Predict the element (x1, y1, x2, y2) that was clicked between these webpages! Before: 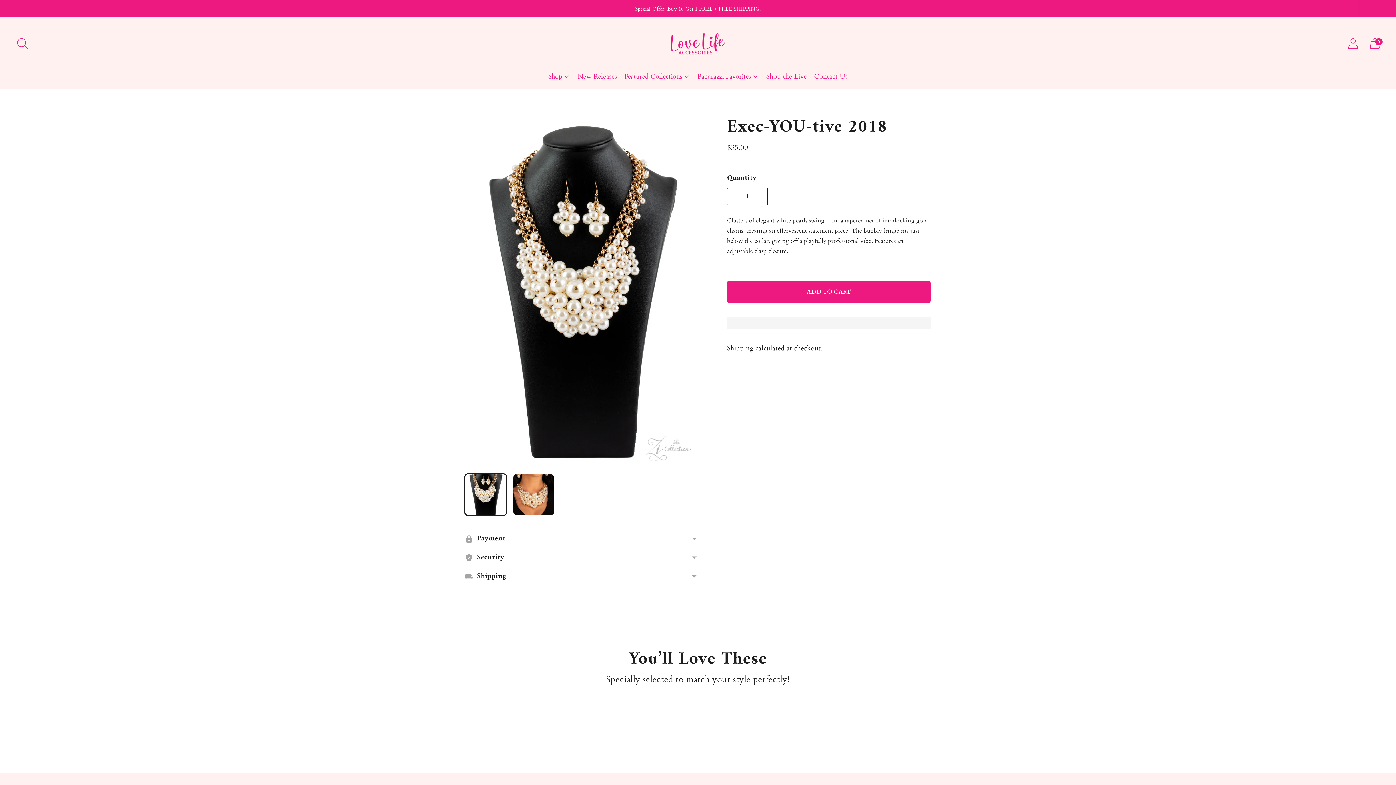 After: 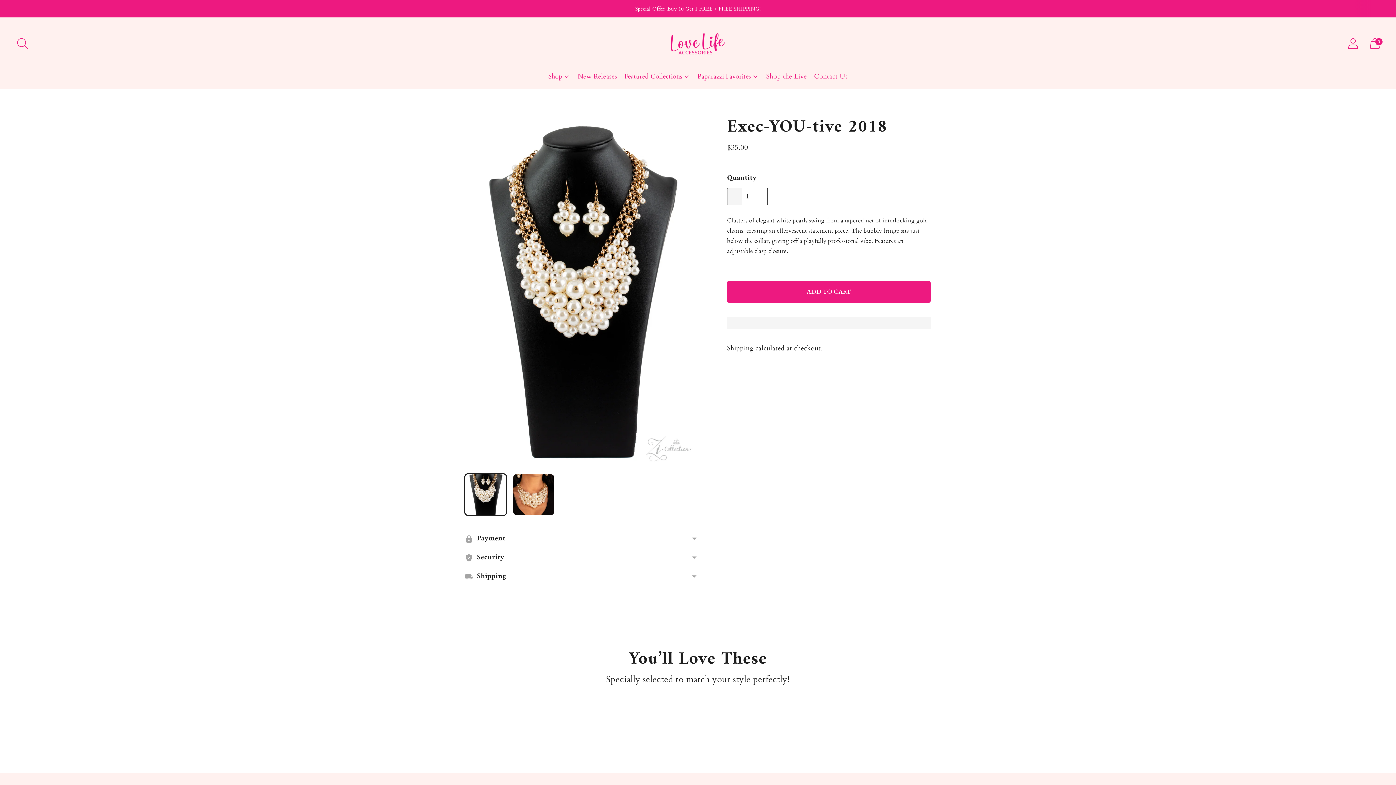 Action: label: Add product quantity bbox: (727, 188, 742, 205)